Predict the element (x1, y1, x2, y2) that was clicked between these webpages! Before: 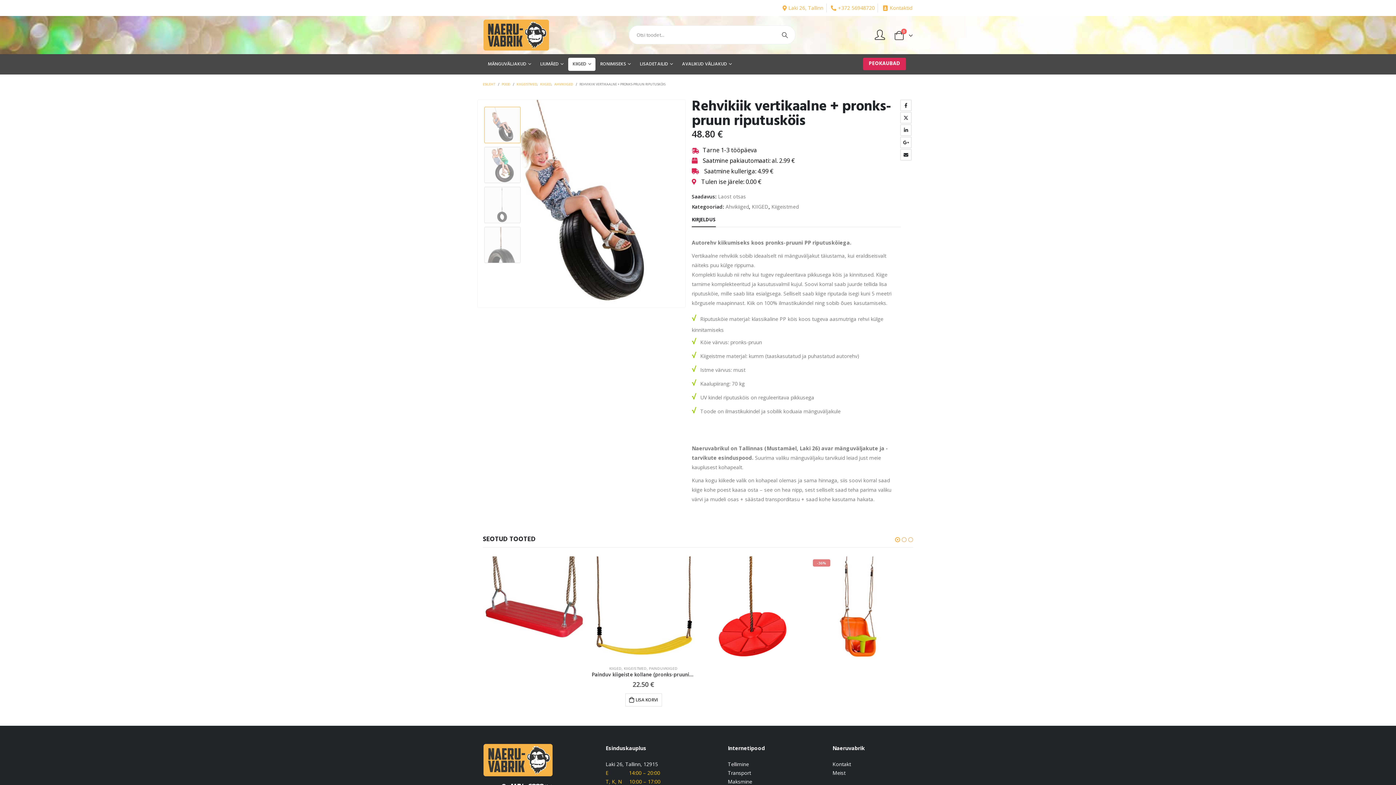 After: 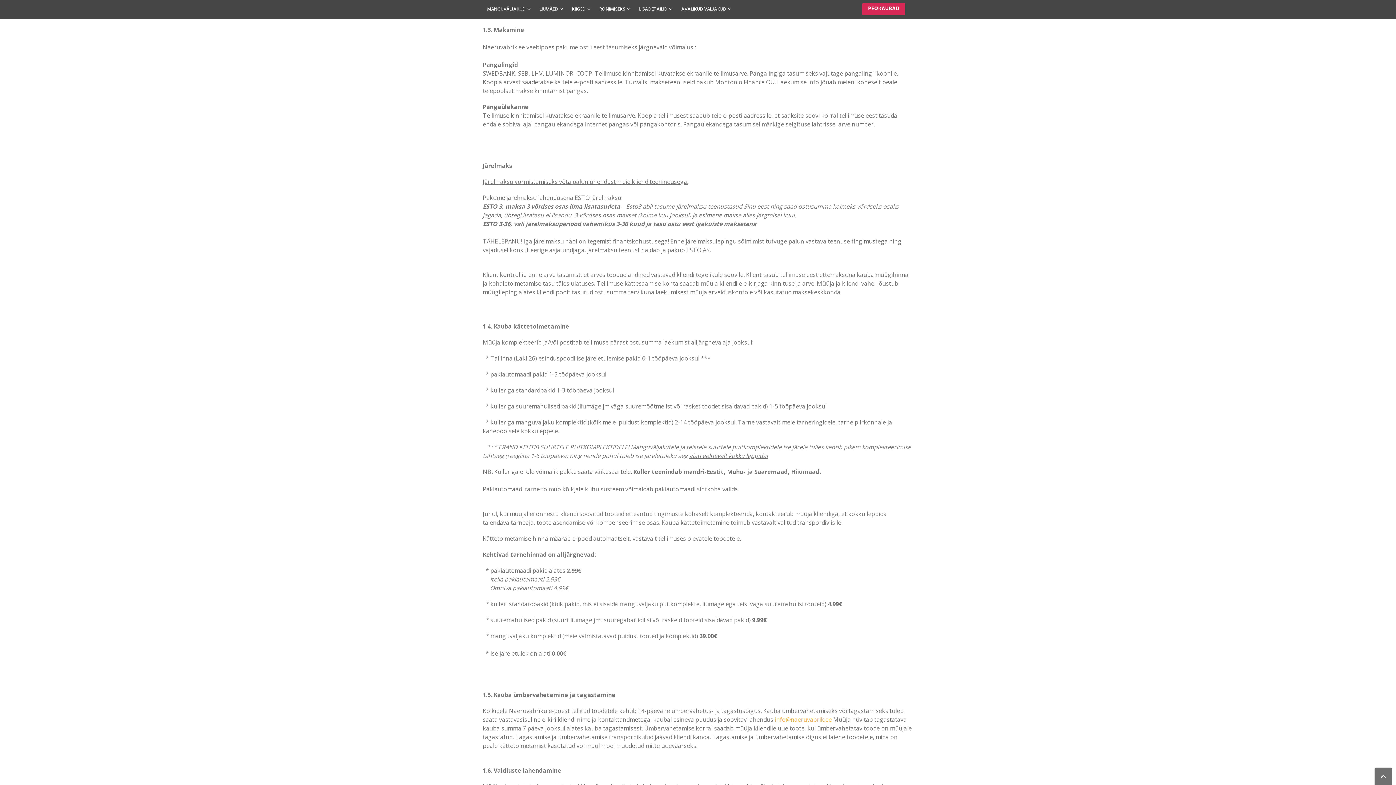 Action: bbox: (728, 778, 752, 785) label: Maksmine